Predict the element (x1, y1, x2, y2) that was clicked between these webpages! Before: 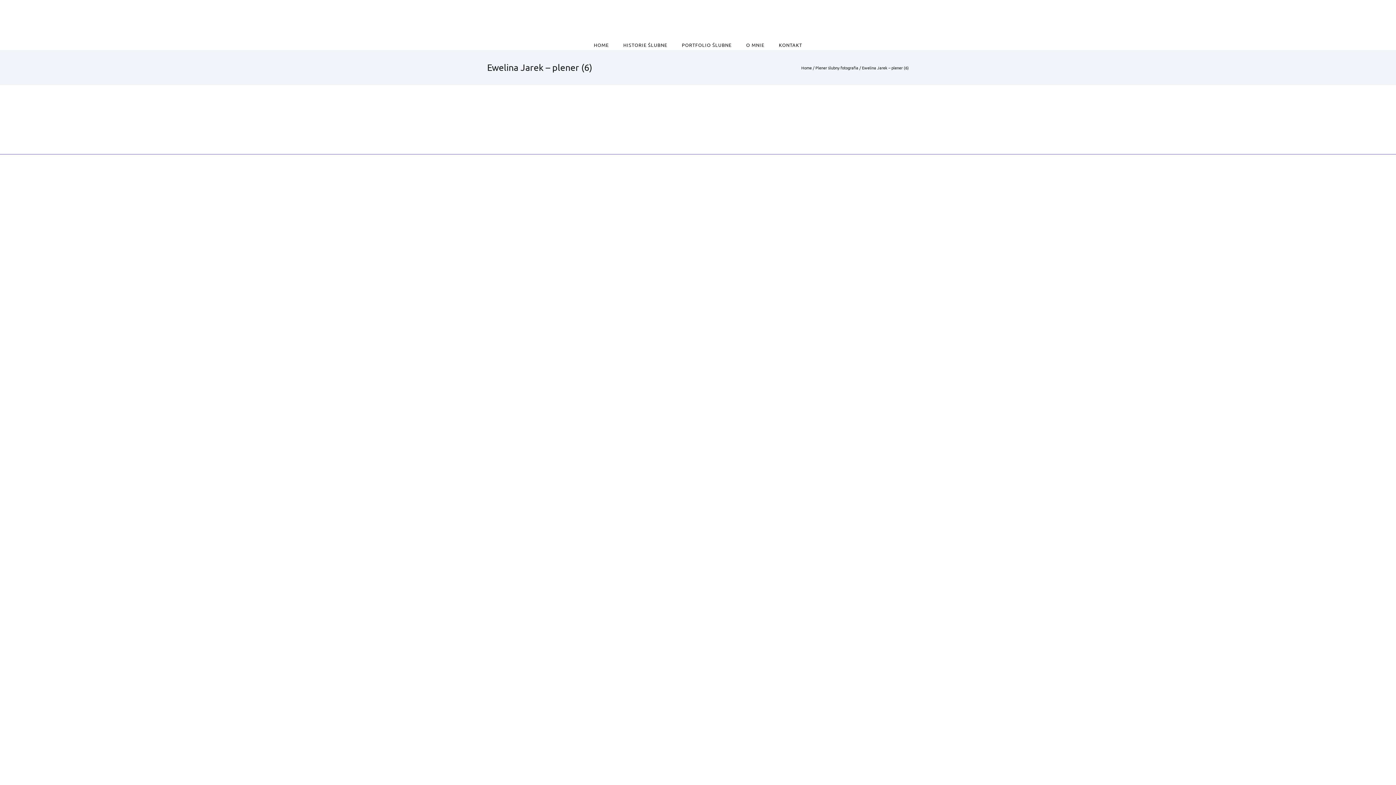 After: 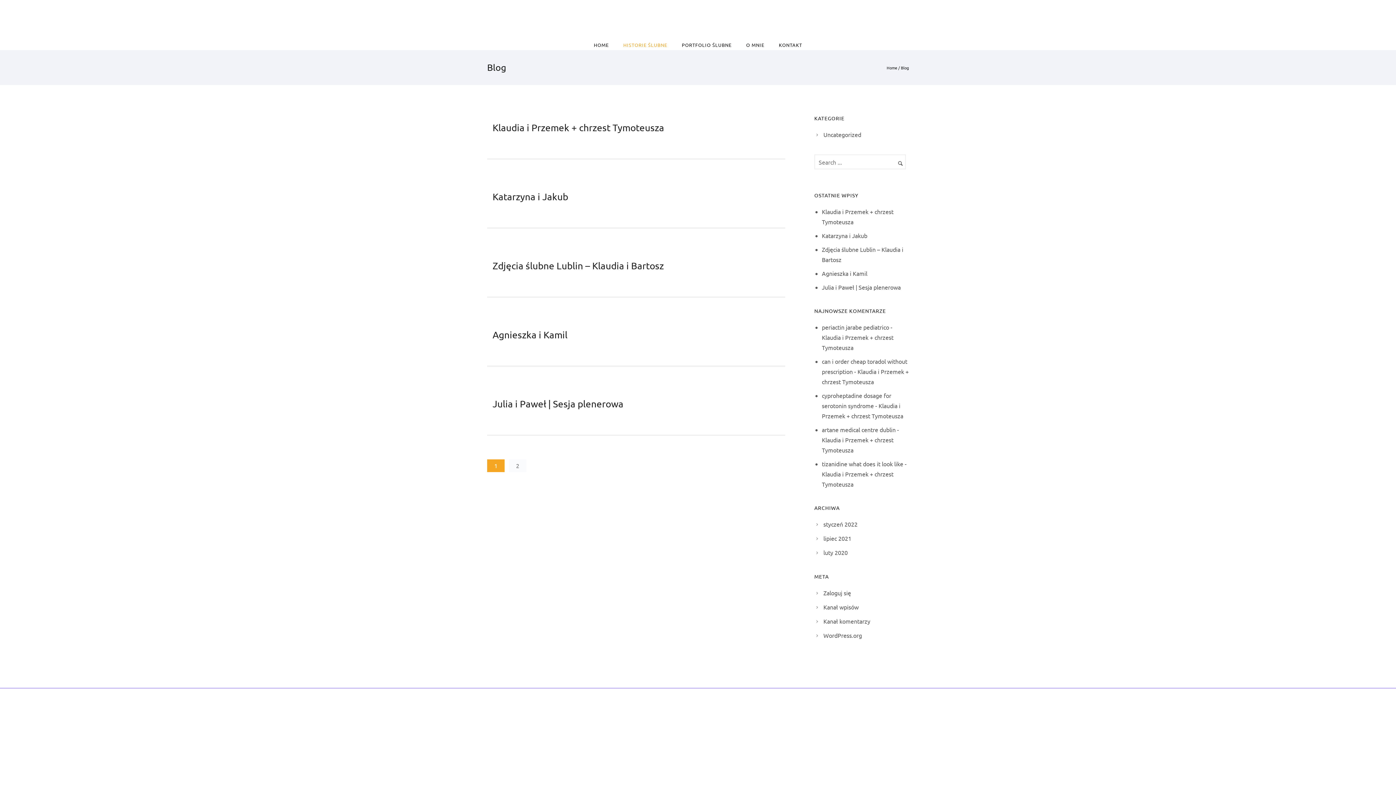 Action: label: HISTORIE ŚLUBNE bbox: (616, 41, 674, 48)